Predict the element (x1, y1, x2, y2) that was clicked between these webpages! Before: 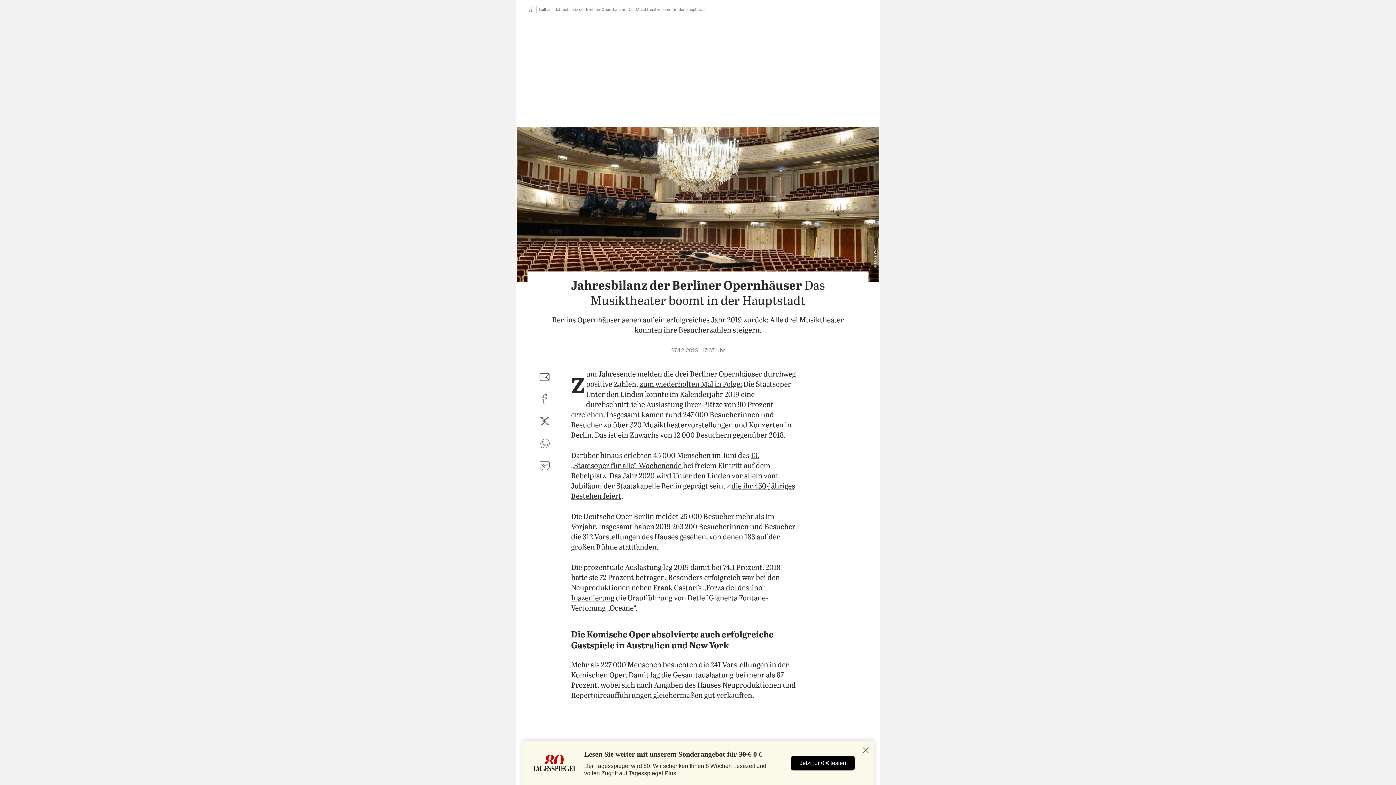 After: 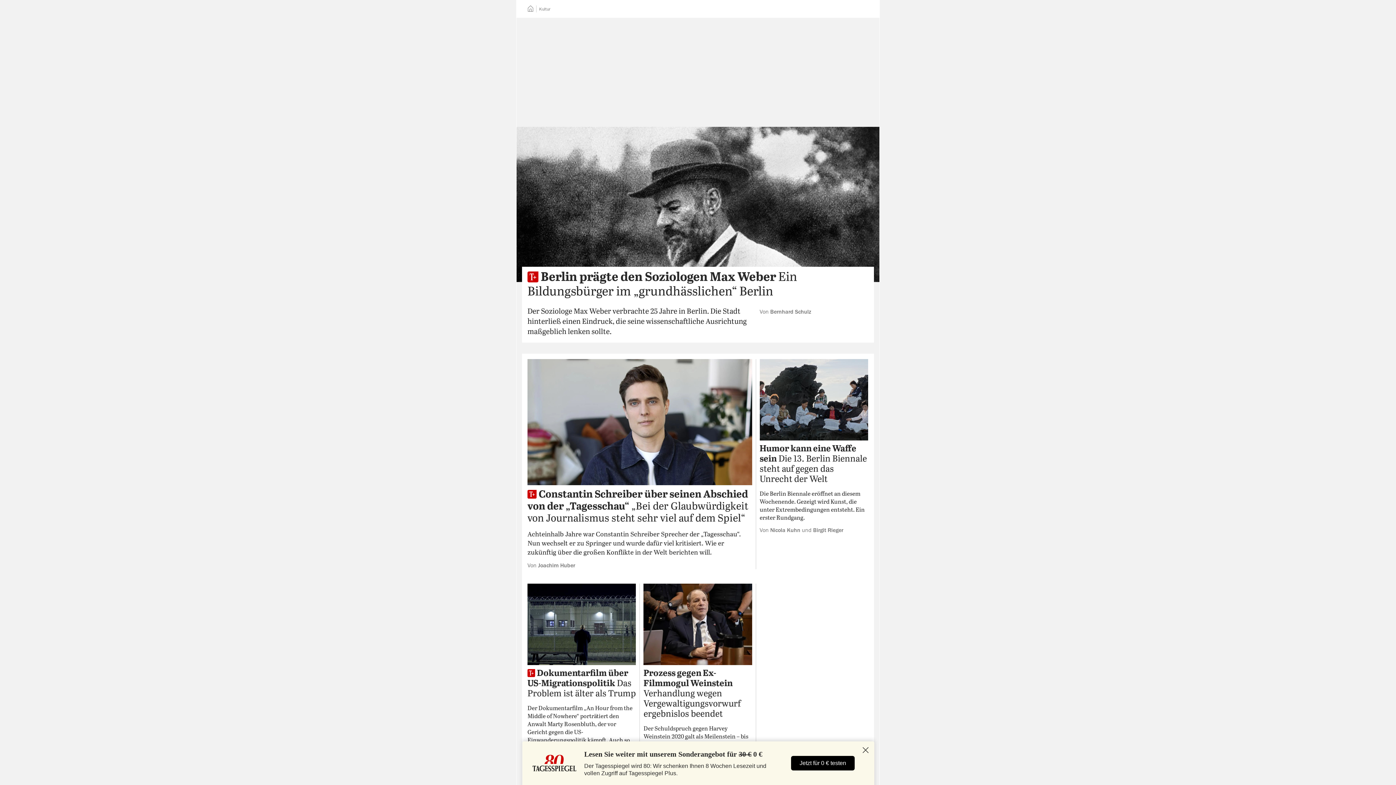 Action: bbox: (539, 7, 550, 11) label: Kultur